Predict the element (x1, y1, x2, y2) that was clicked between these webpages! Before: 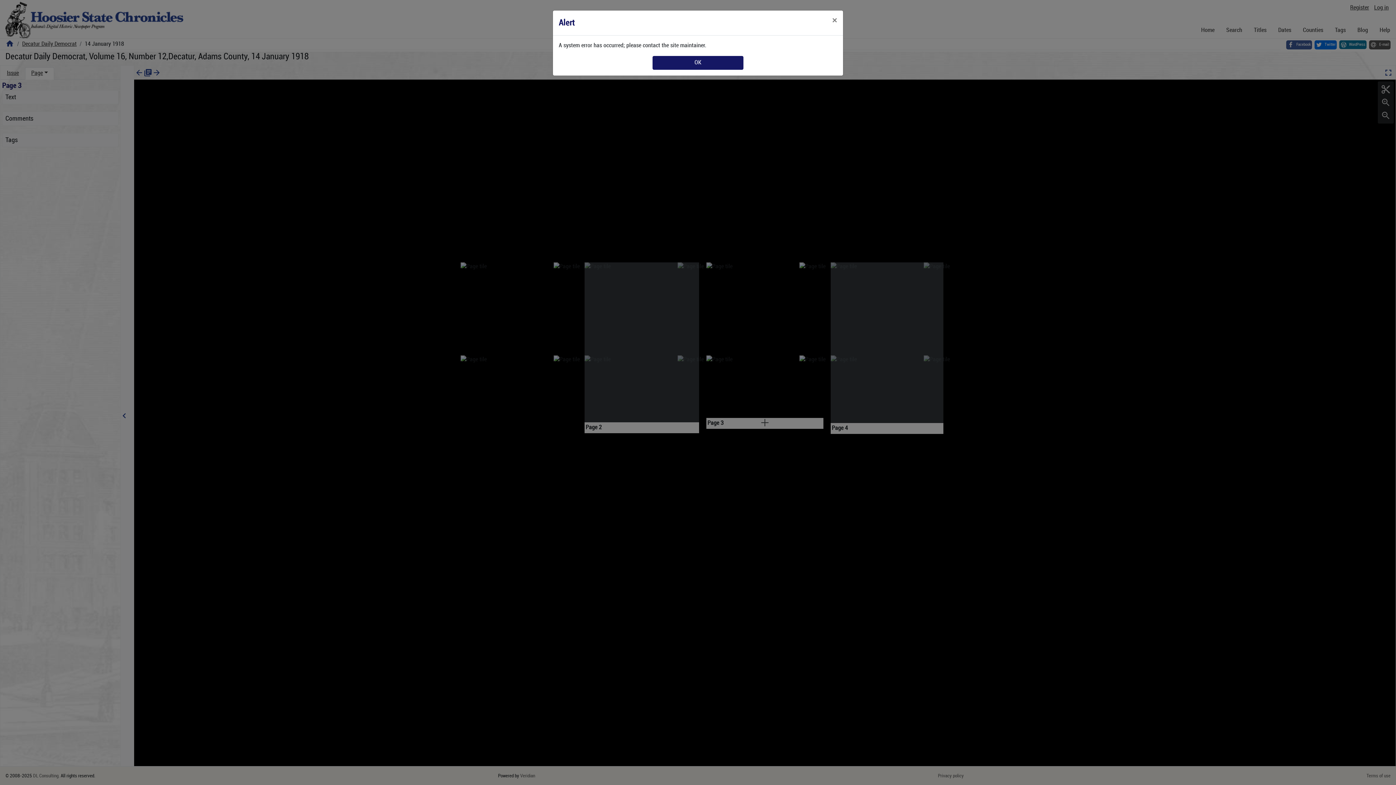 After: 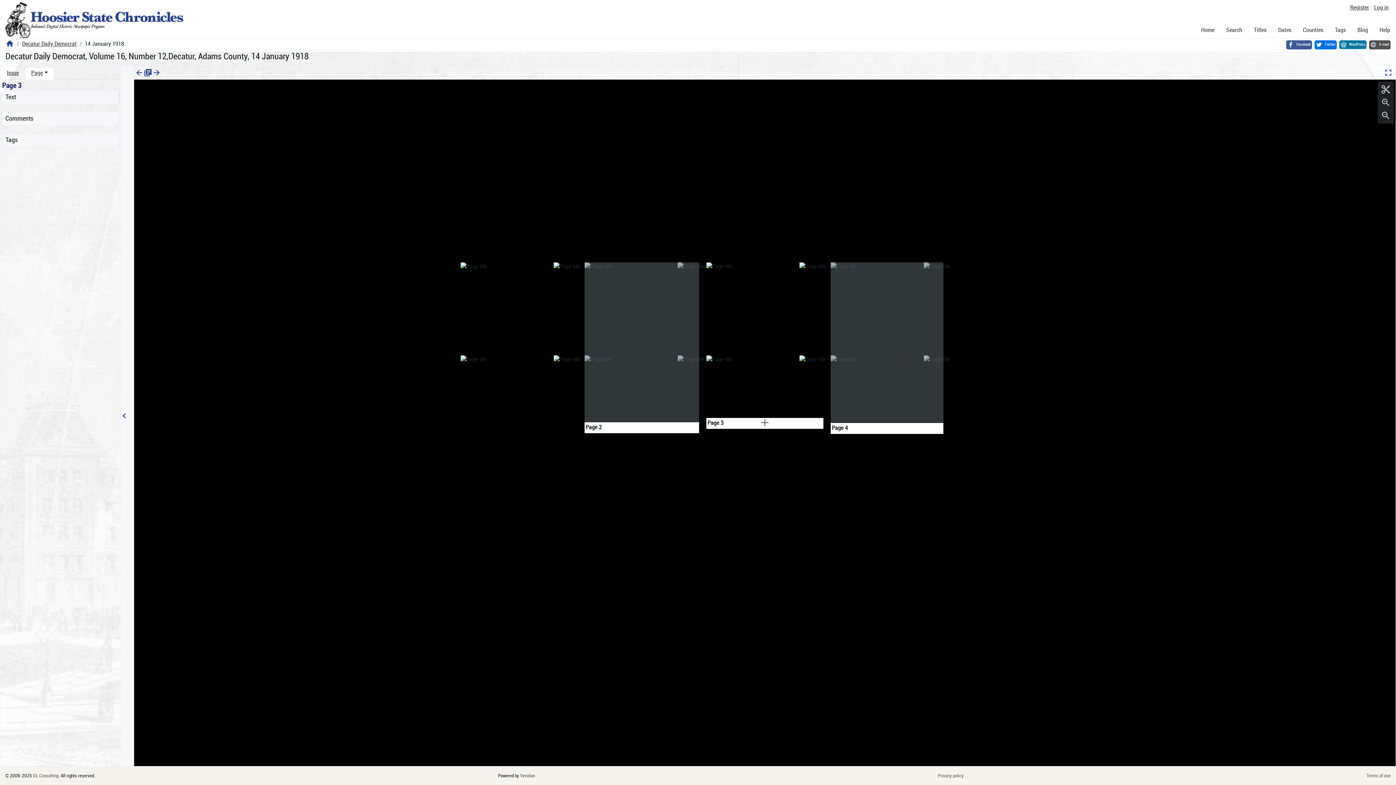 Action: bbox: (826, 10, 843, 30) label: Close